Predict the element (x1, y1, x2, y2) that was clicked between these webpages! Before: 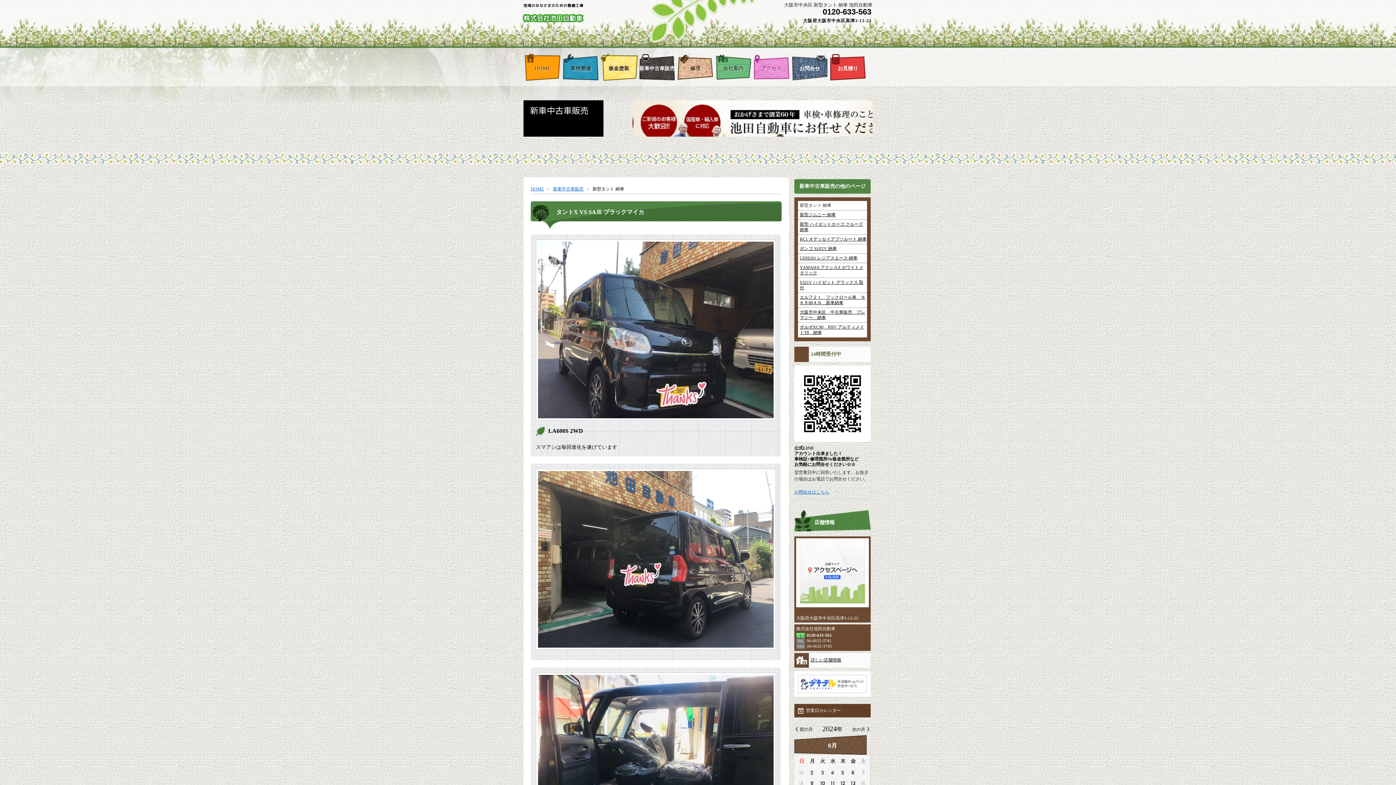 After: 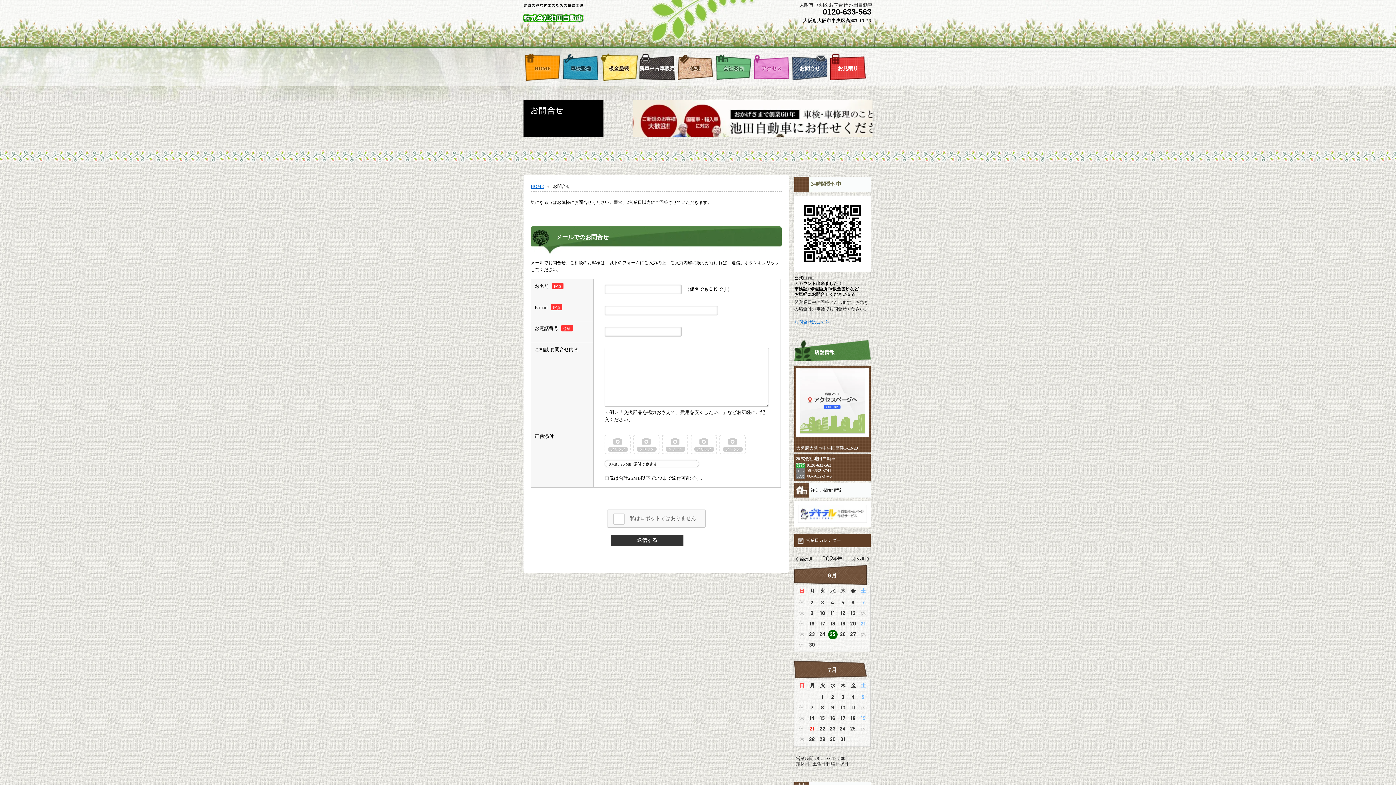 Action: label: お問合せ bbox: (790, 53, 829, 80)